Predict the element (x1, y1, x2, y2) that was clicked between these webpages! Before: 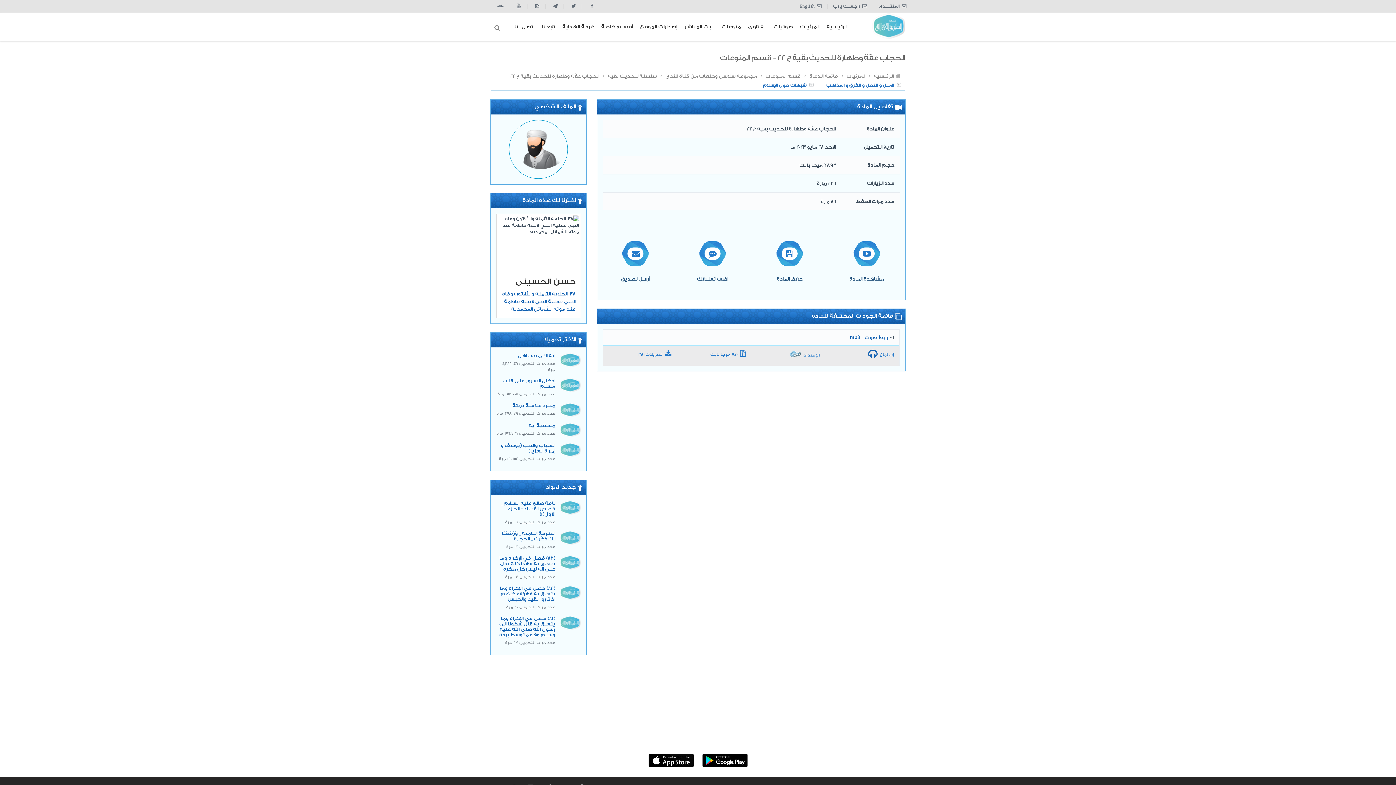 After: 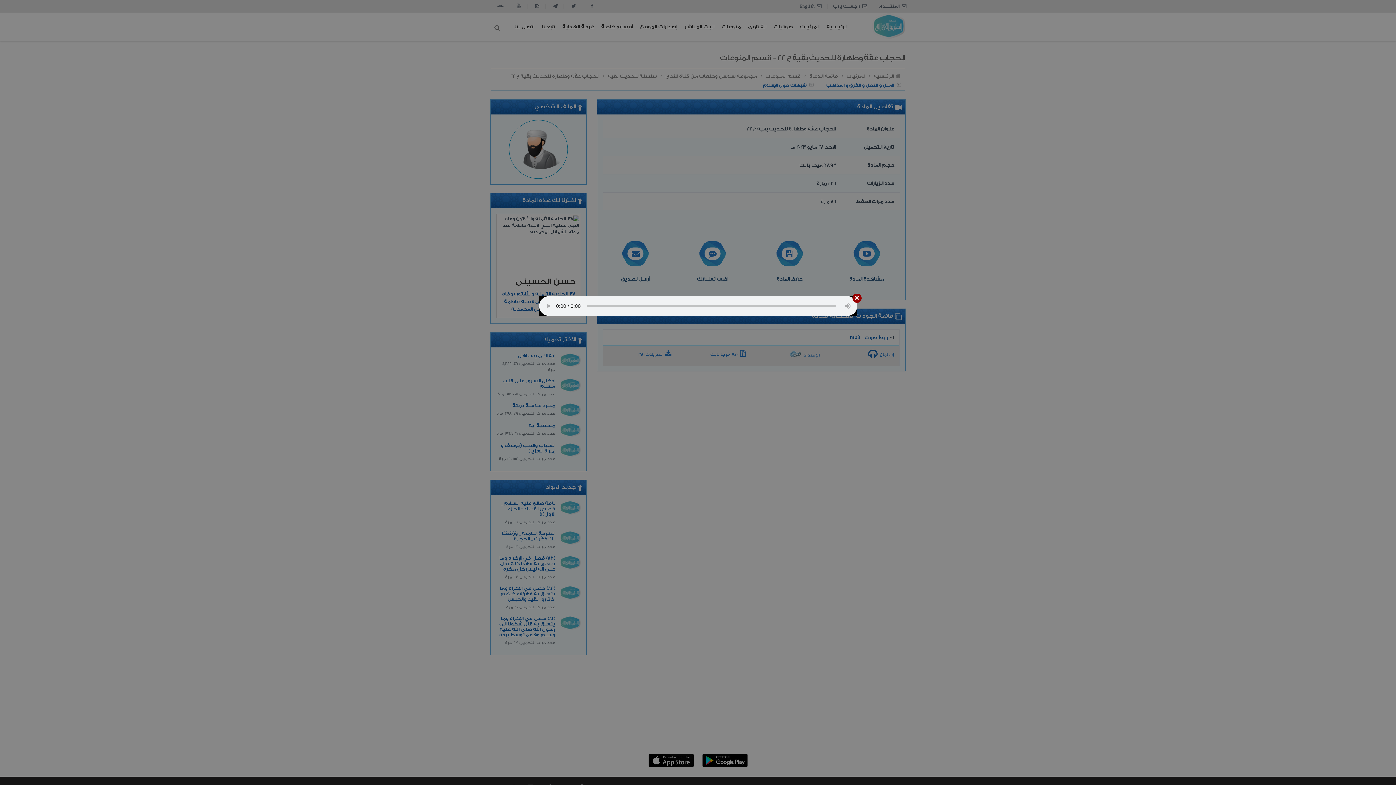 Action: bbox: (868, 352, 877, 357)